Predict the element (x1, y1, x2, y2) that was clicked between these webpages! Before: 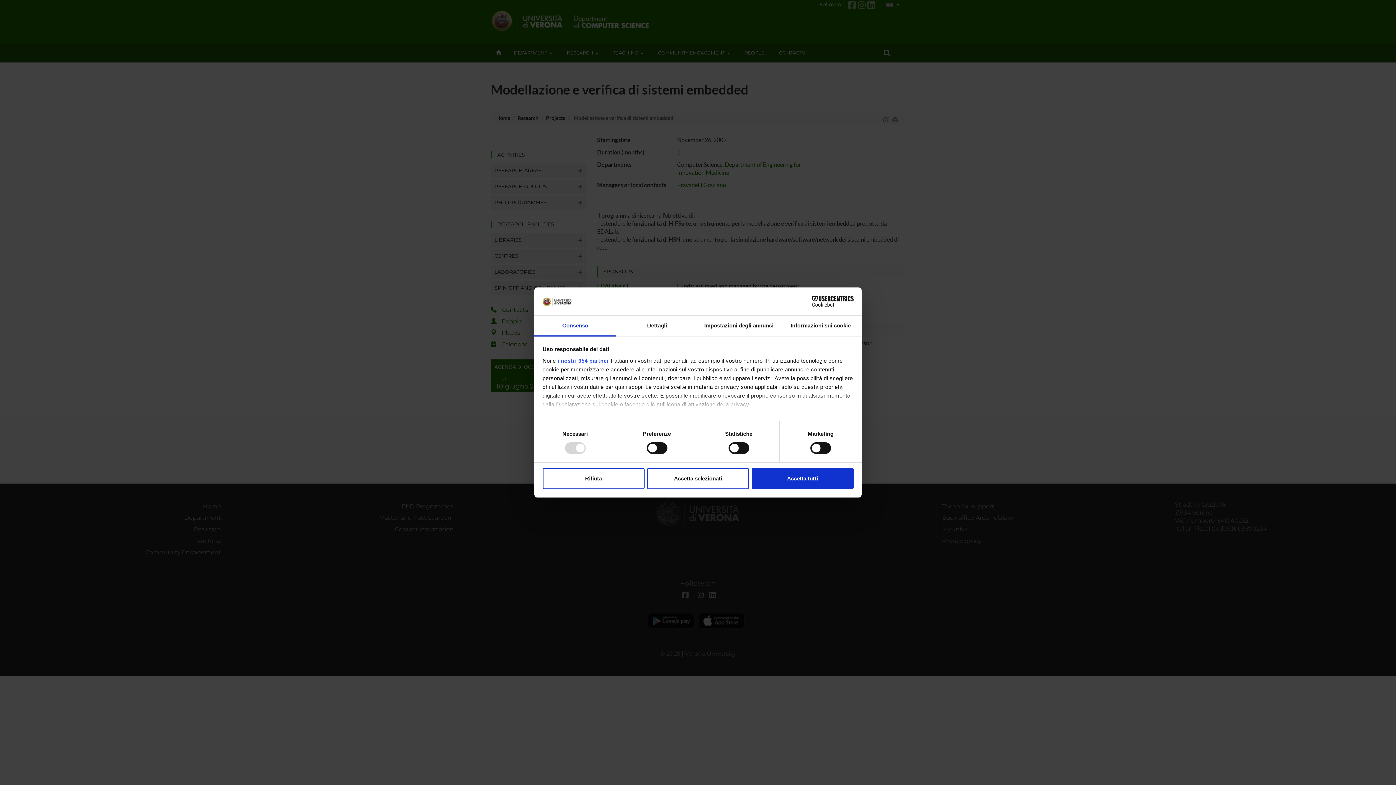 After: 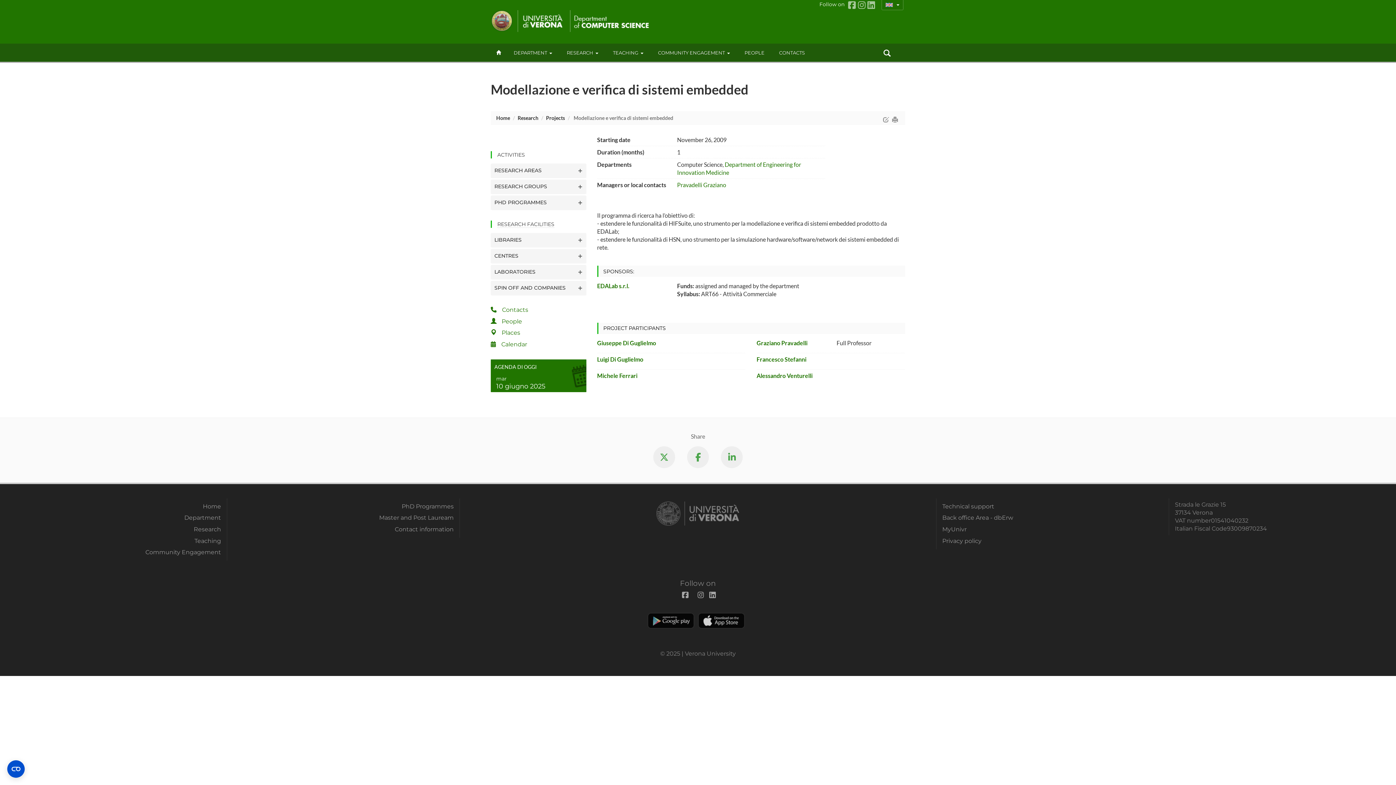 Action: label: Rifiuta bbox: (542, 468, 644, 489)